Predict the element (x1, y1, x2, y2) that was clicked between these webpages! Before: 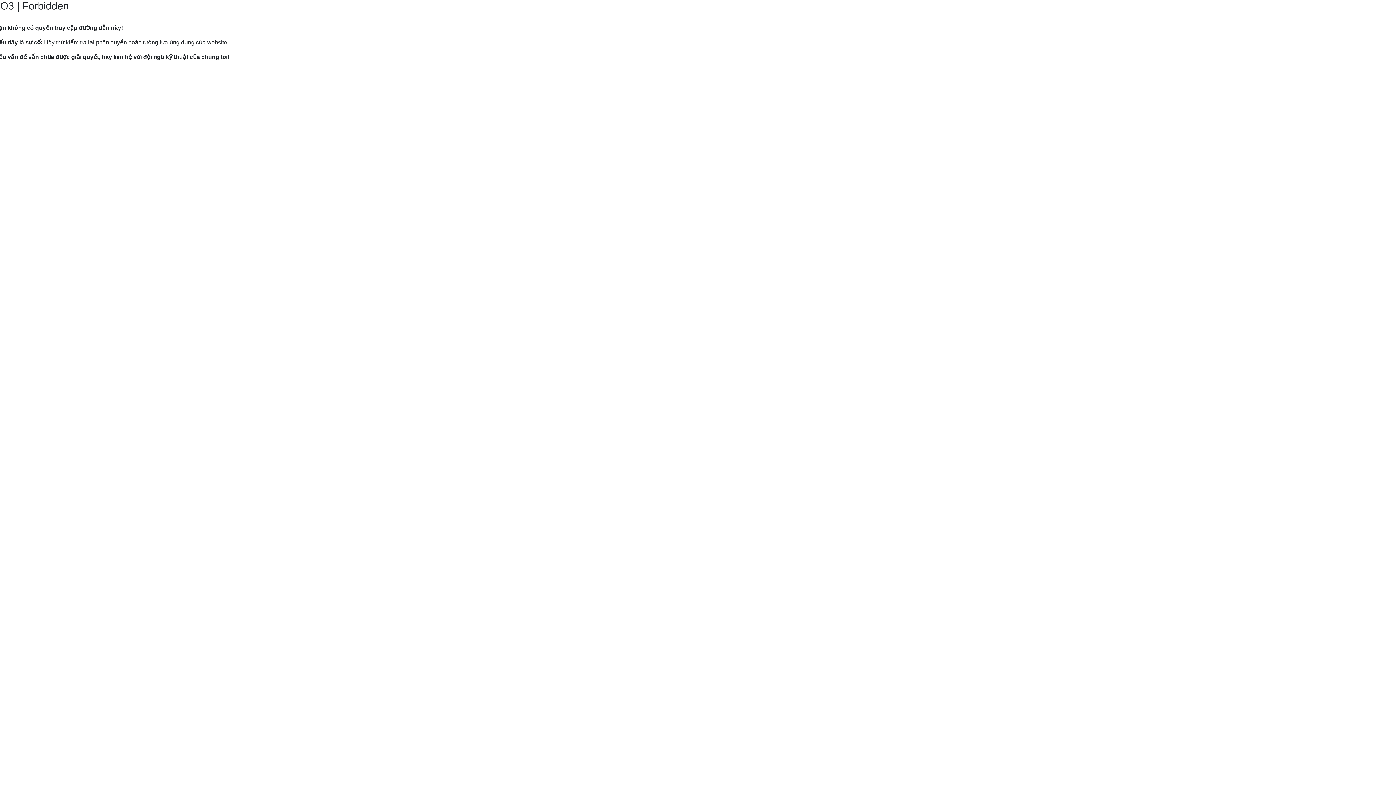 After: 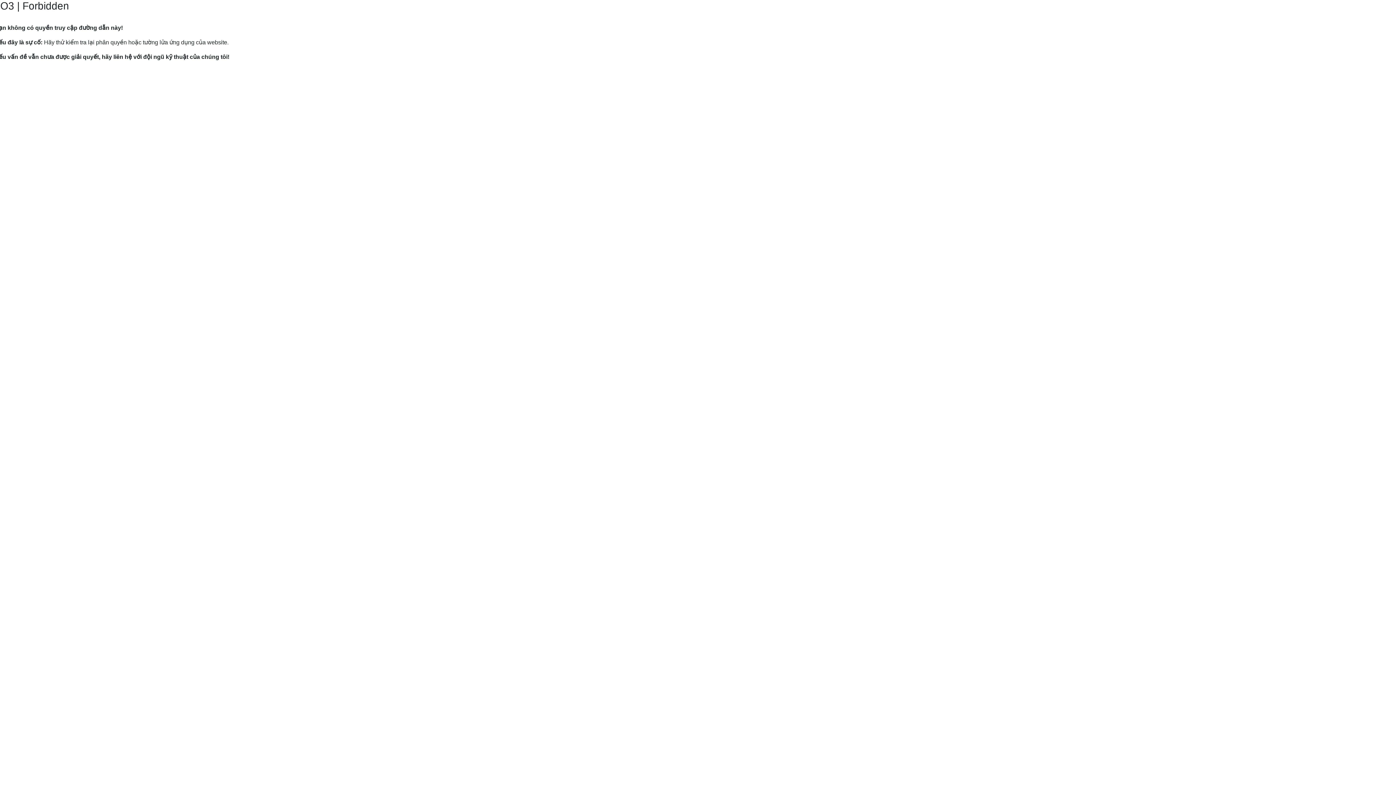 Action: bbox: (9, 82, 120, 89) label: Hướng dẫn gửi yêu cầu hỗ trợ tới Mắt Bão.